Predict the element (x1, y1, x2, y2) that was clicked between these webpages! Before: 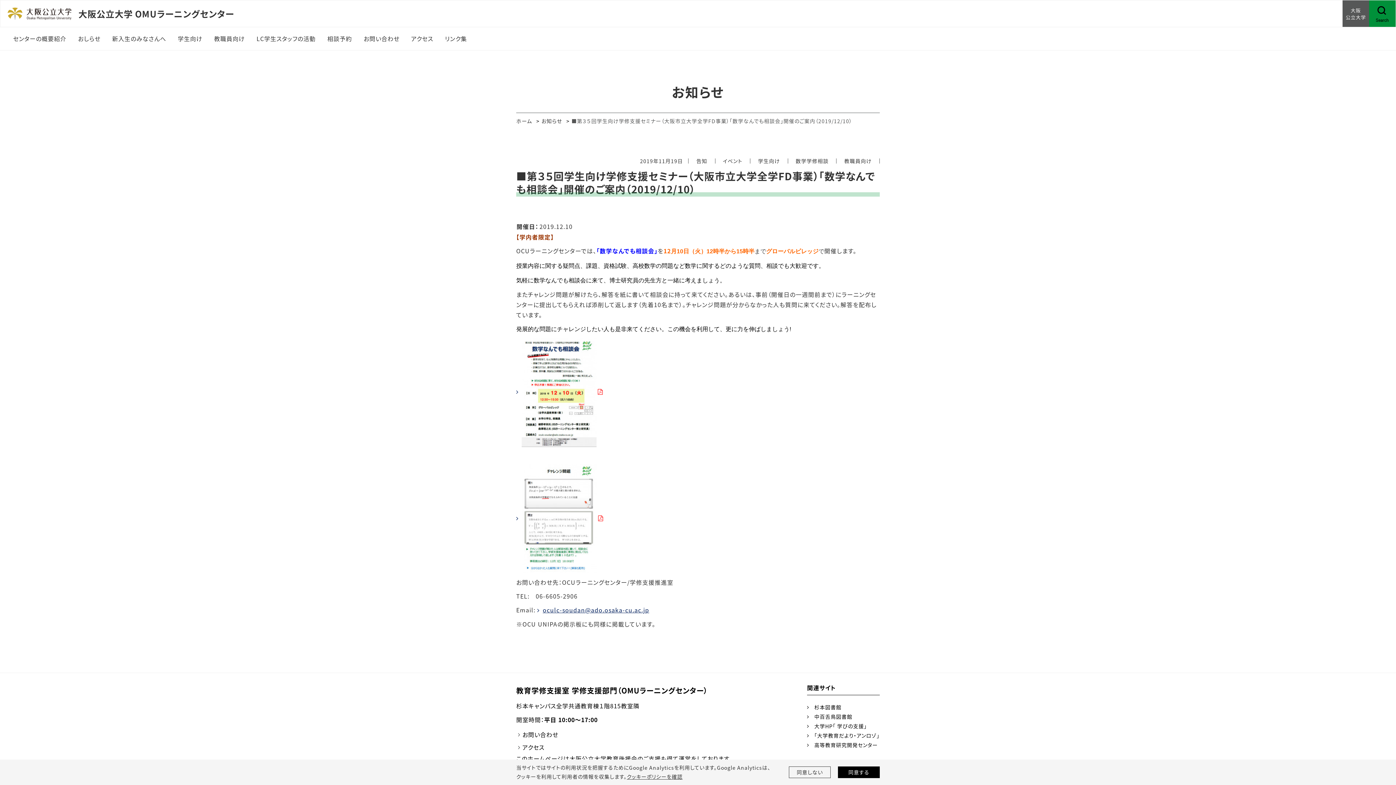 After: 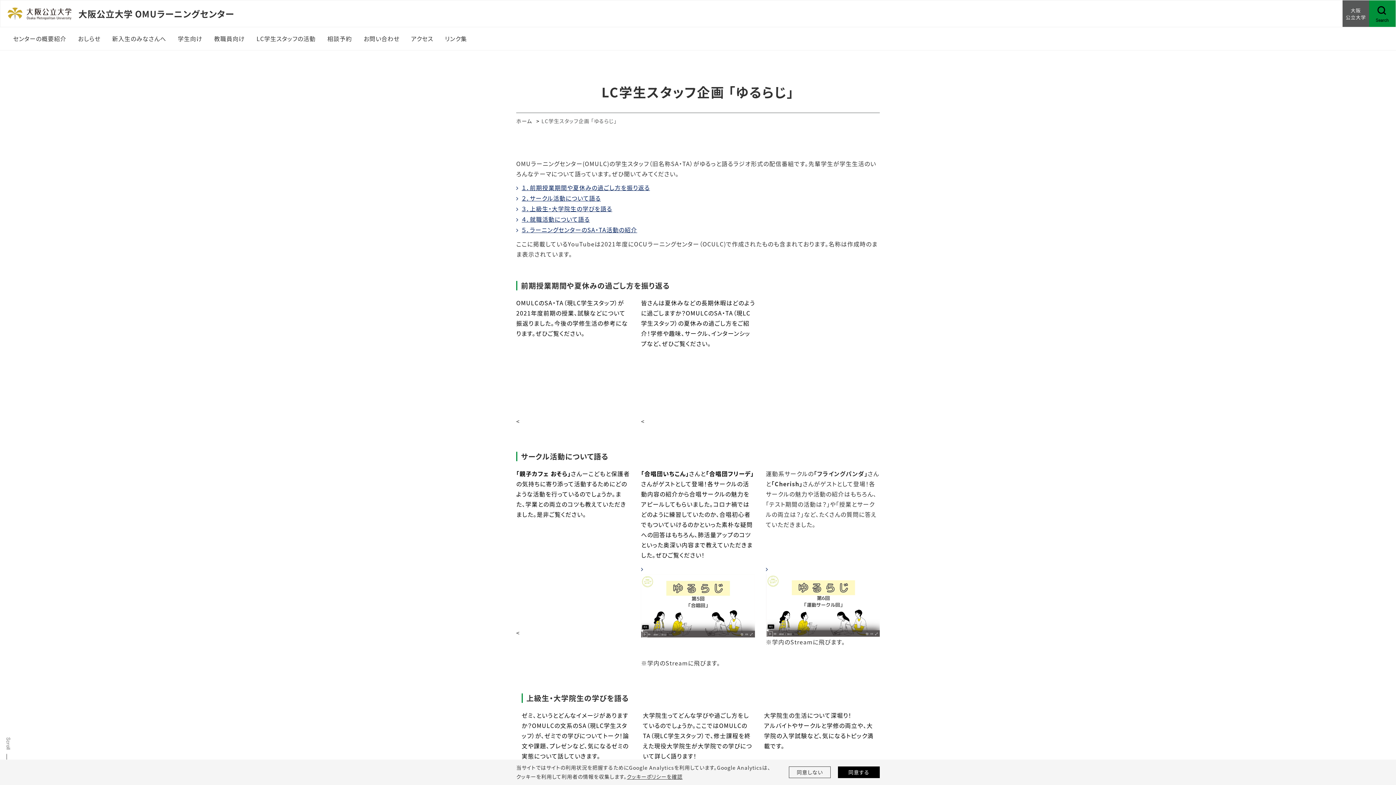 Action: label: LC学生スタッフの活動 bbox: (250, 27, 321, 50)